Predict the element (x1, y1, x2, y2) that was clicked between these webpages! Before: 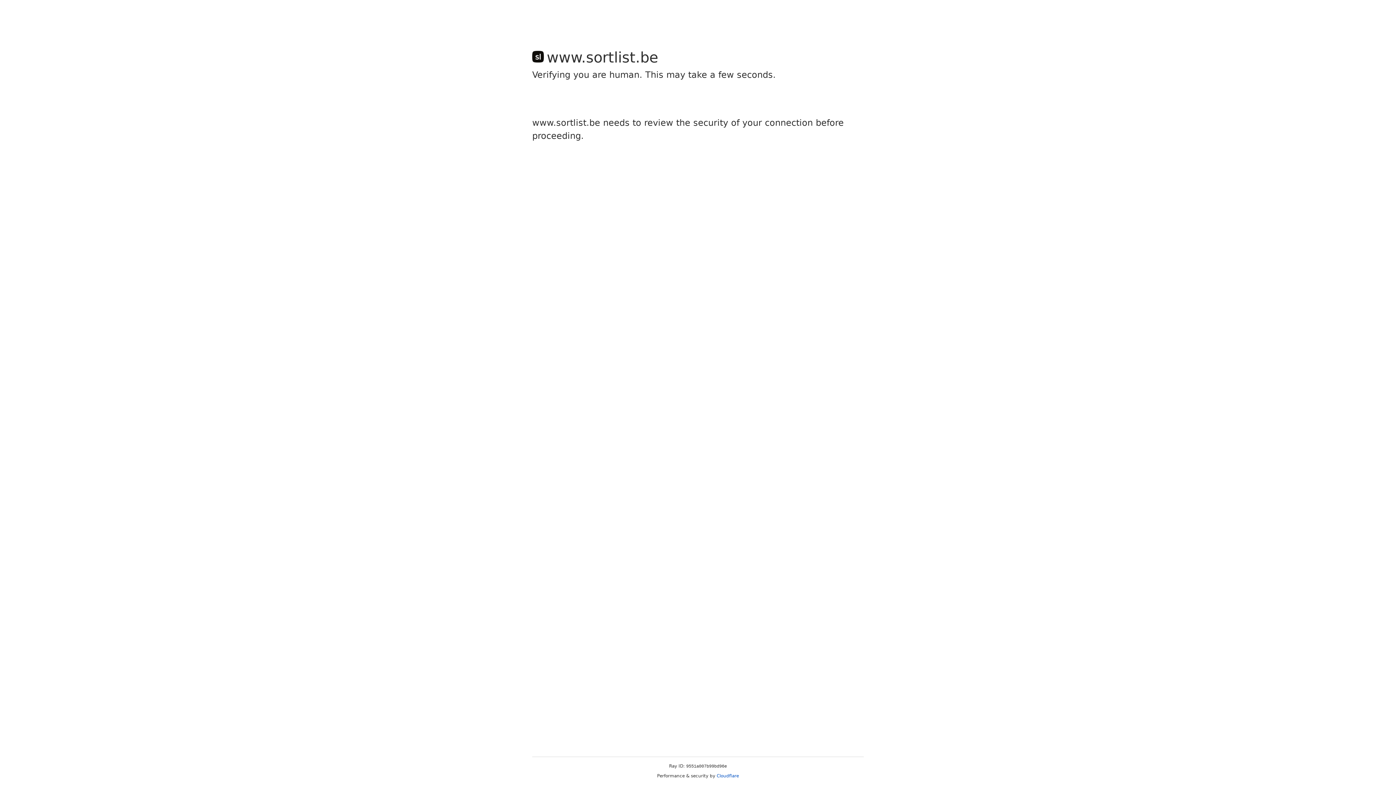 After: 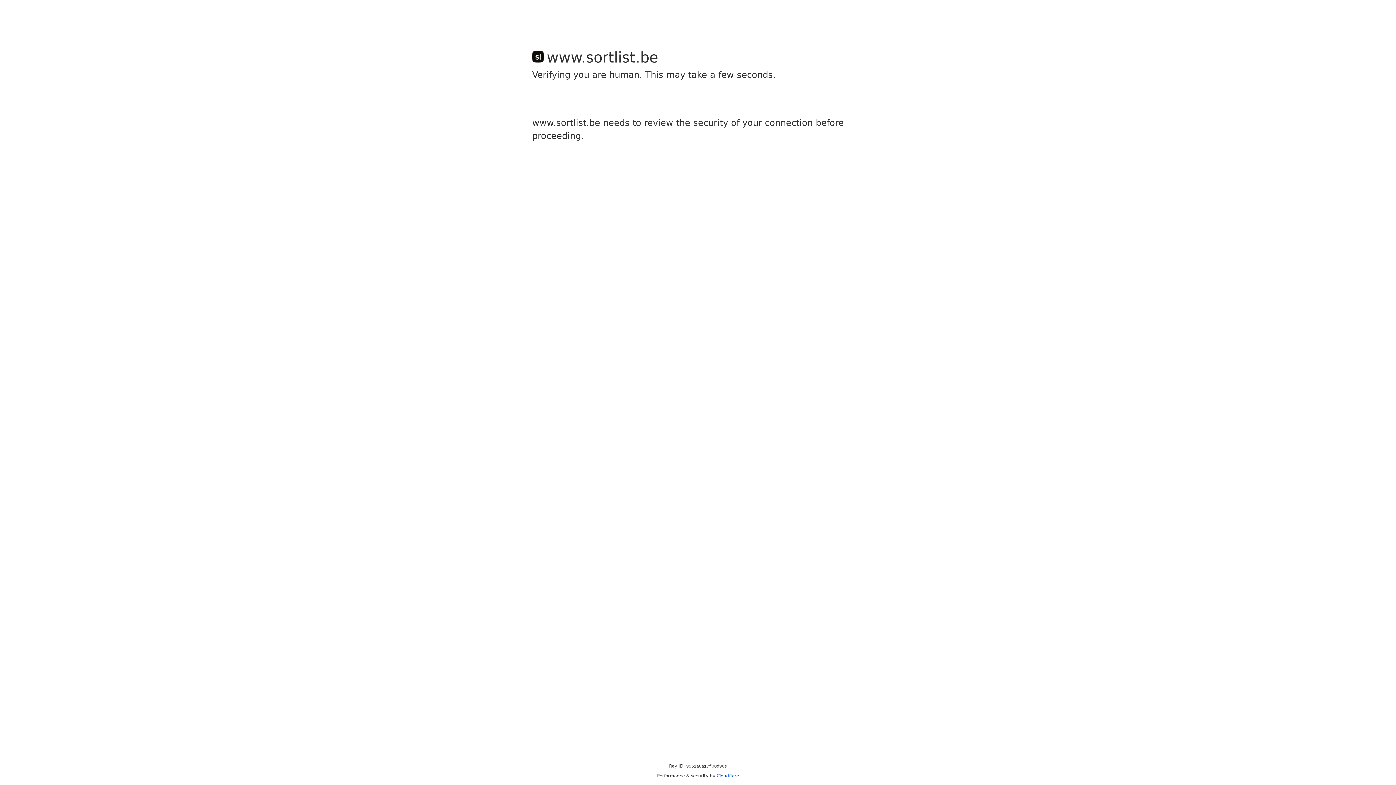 Action: label: Cloudflare bbox: (716, 773, 739, 778)